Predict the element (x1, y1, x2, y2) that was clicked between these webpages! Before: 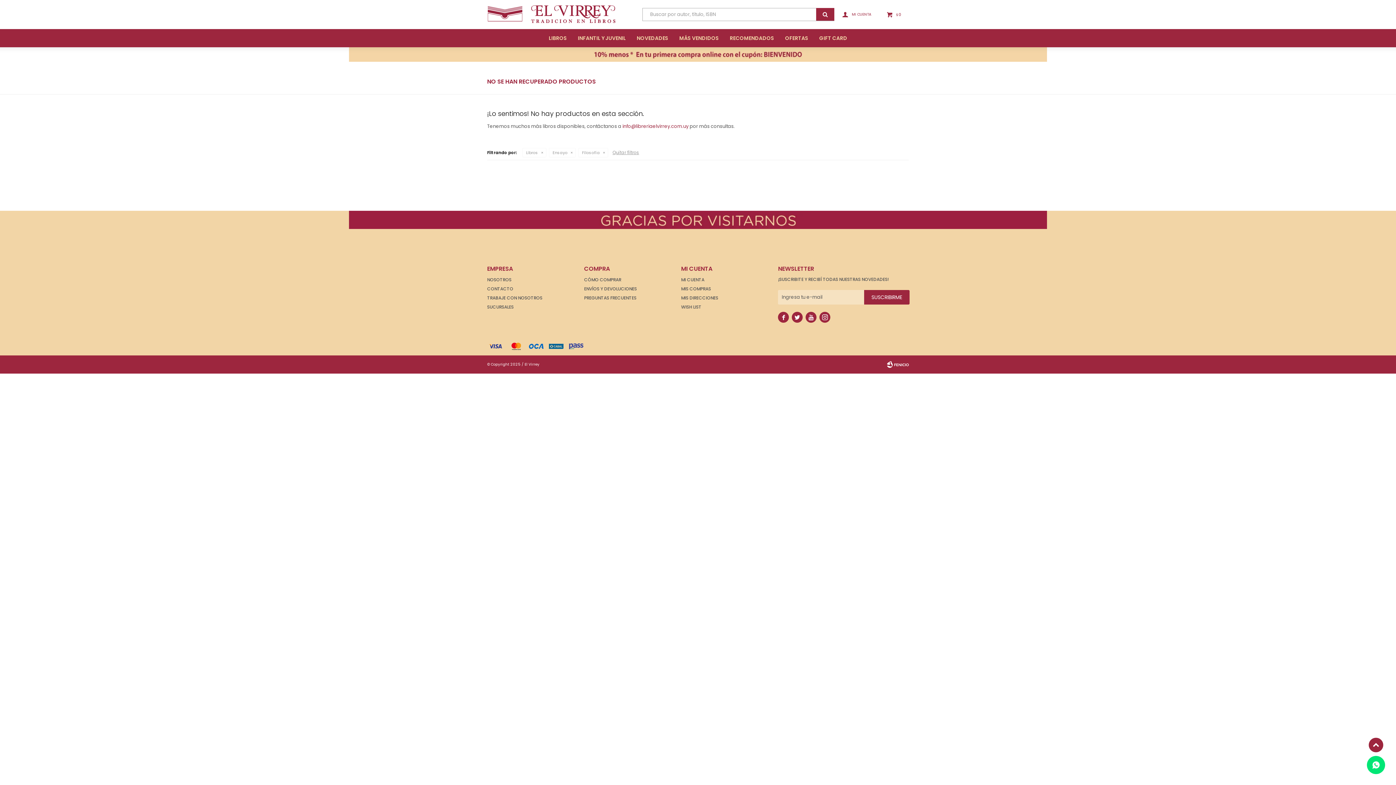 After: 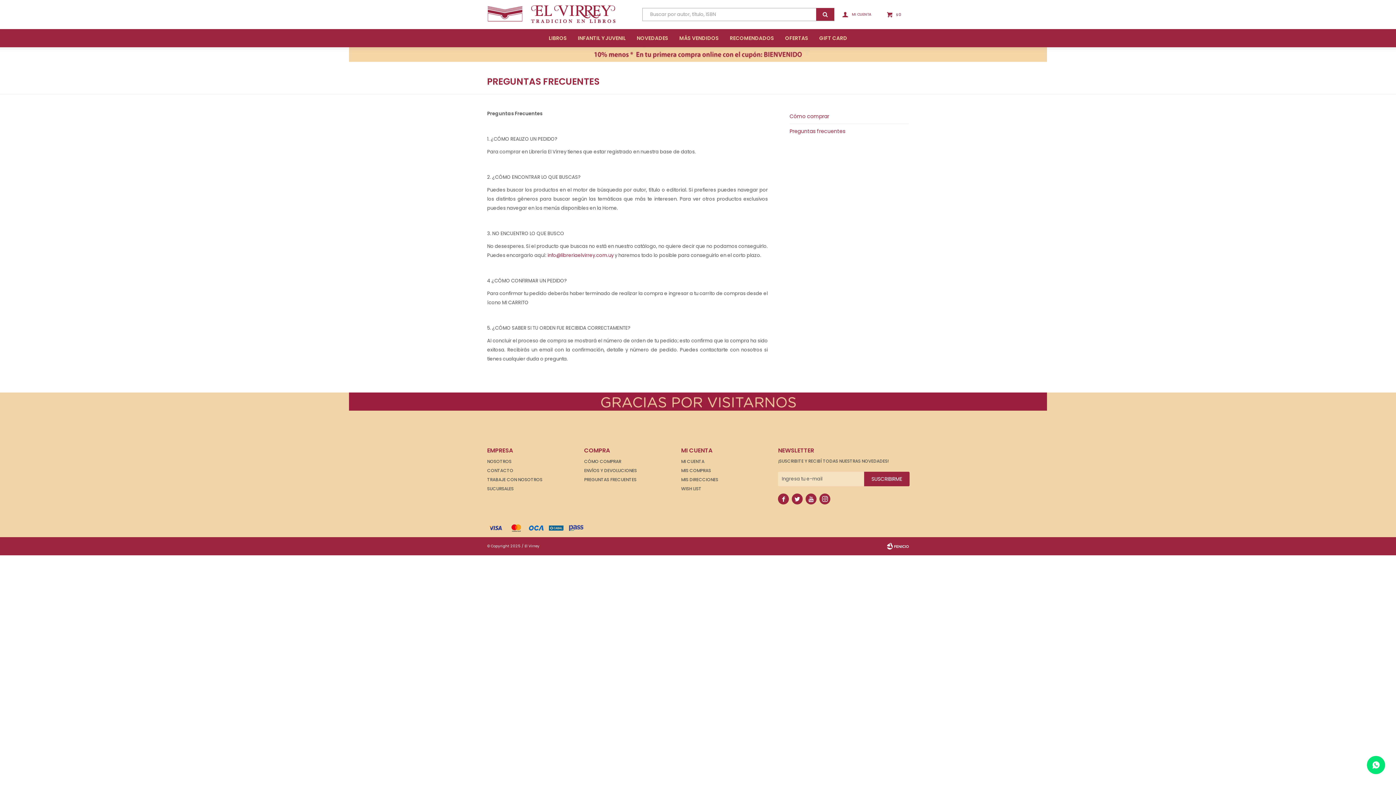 Action: bbox: (584, 294, 636, 301) label: PREGUNTAS FRECUENTES